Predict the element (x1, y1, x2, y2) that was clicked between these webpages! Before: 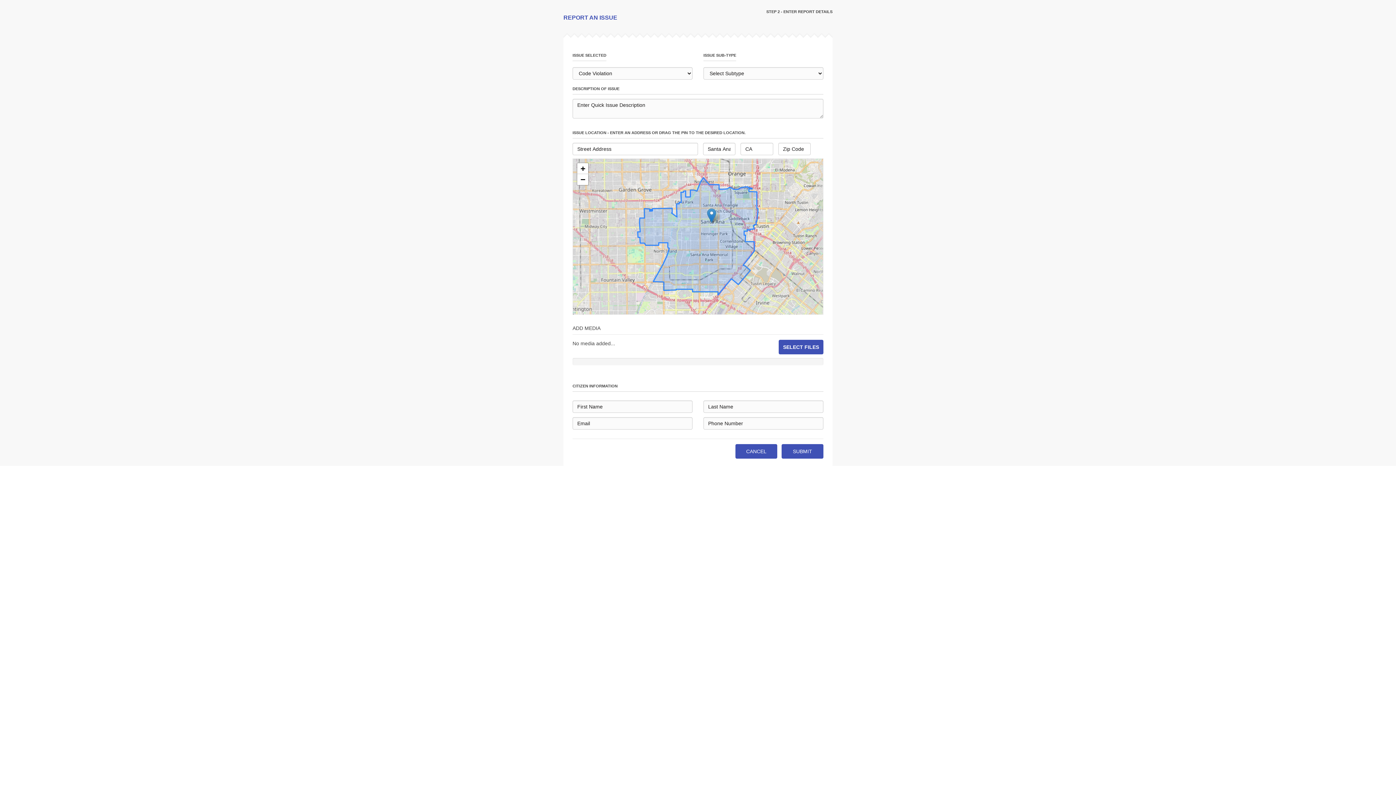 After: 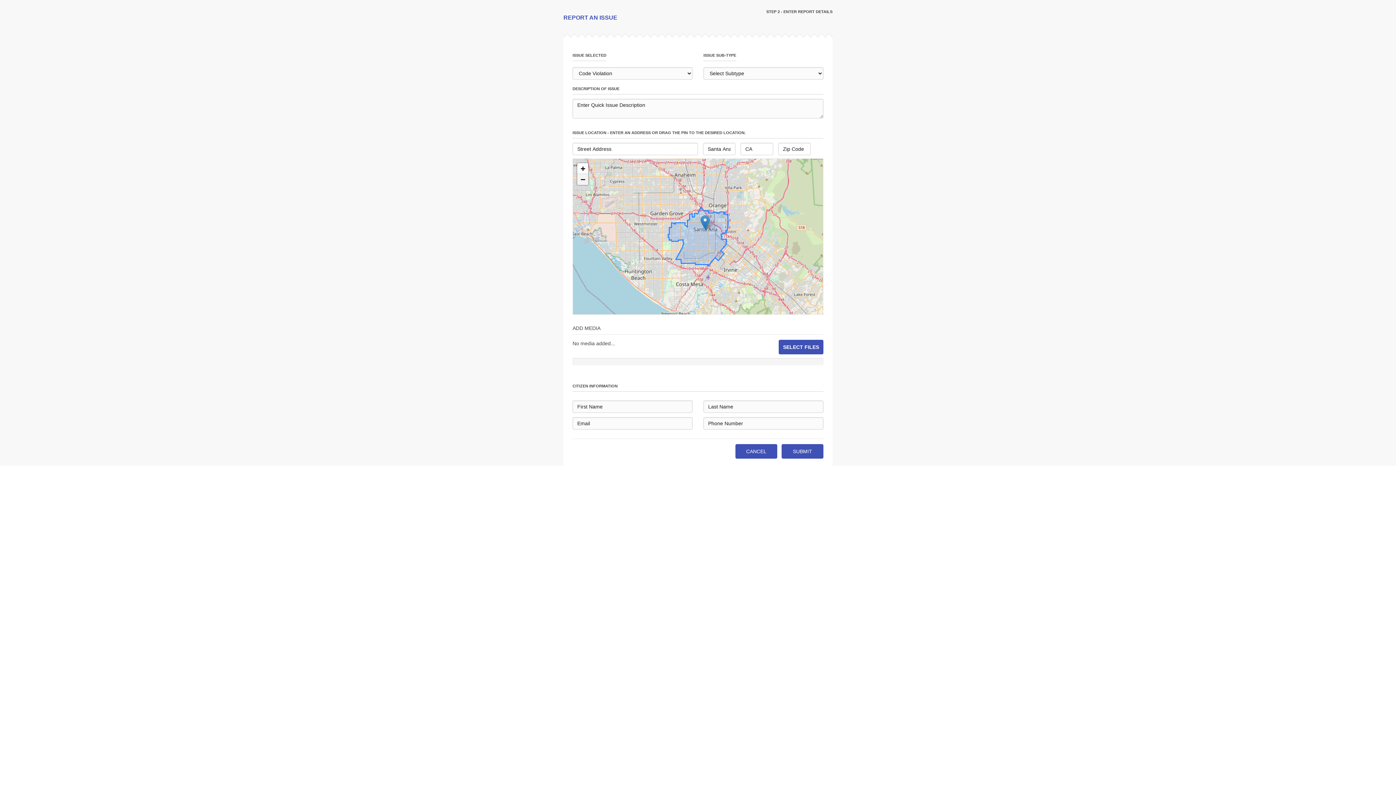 Action: bbox: (577, 174, 588, 185) label: Zoom out